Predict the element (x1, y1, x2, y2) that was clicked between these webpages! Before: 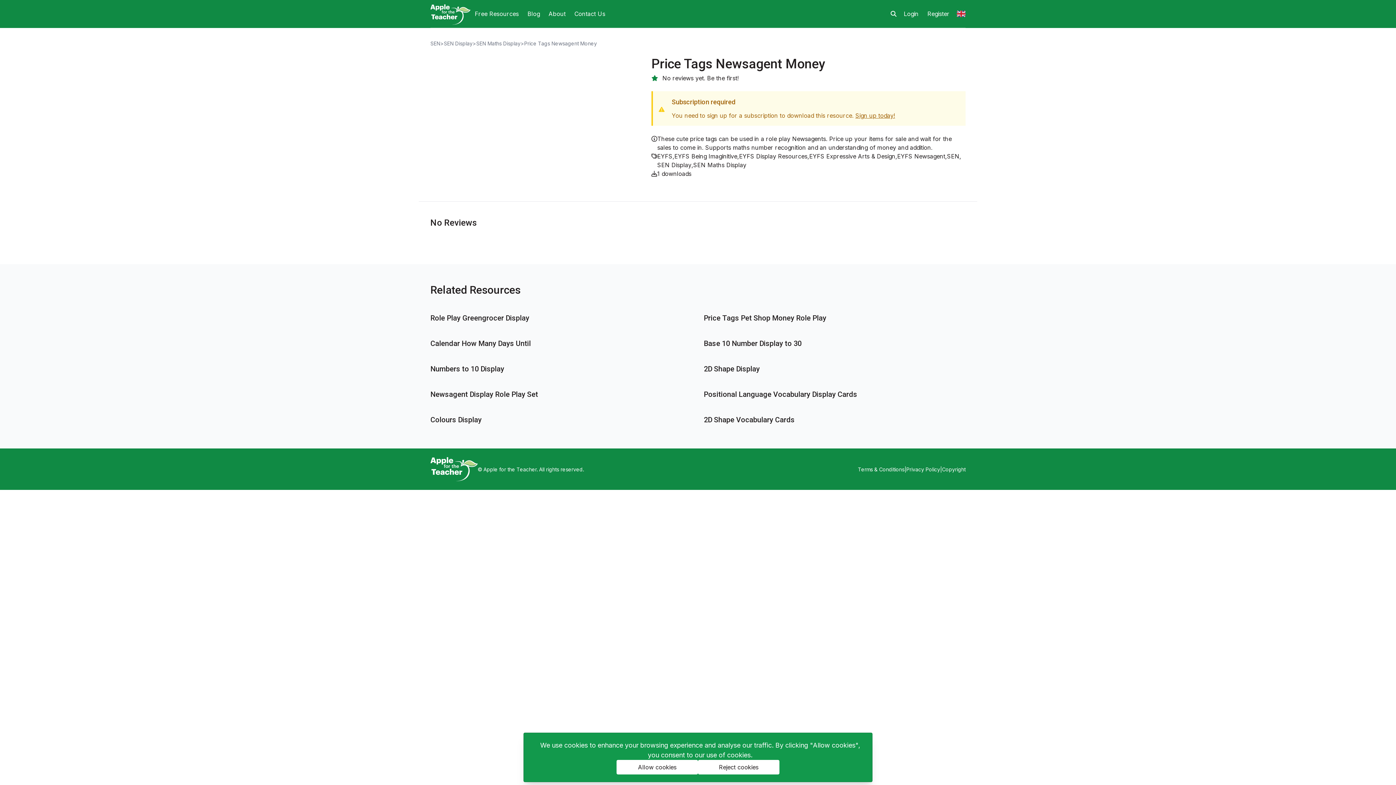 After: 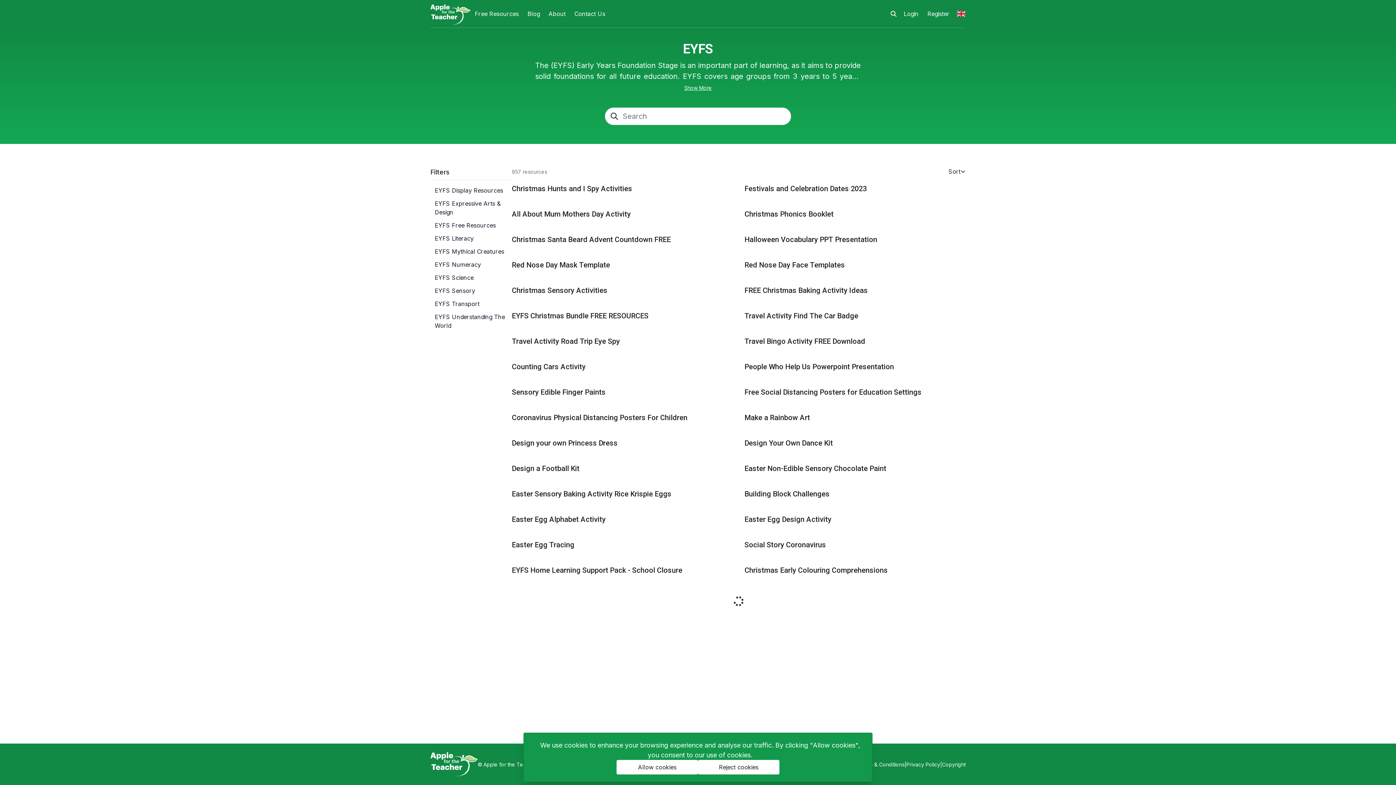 Action: label: EYFS bbox: (657, 152, 672, 160)